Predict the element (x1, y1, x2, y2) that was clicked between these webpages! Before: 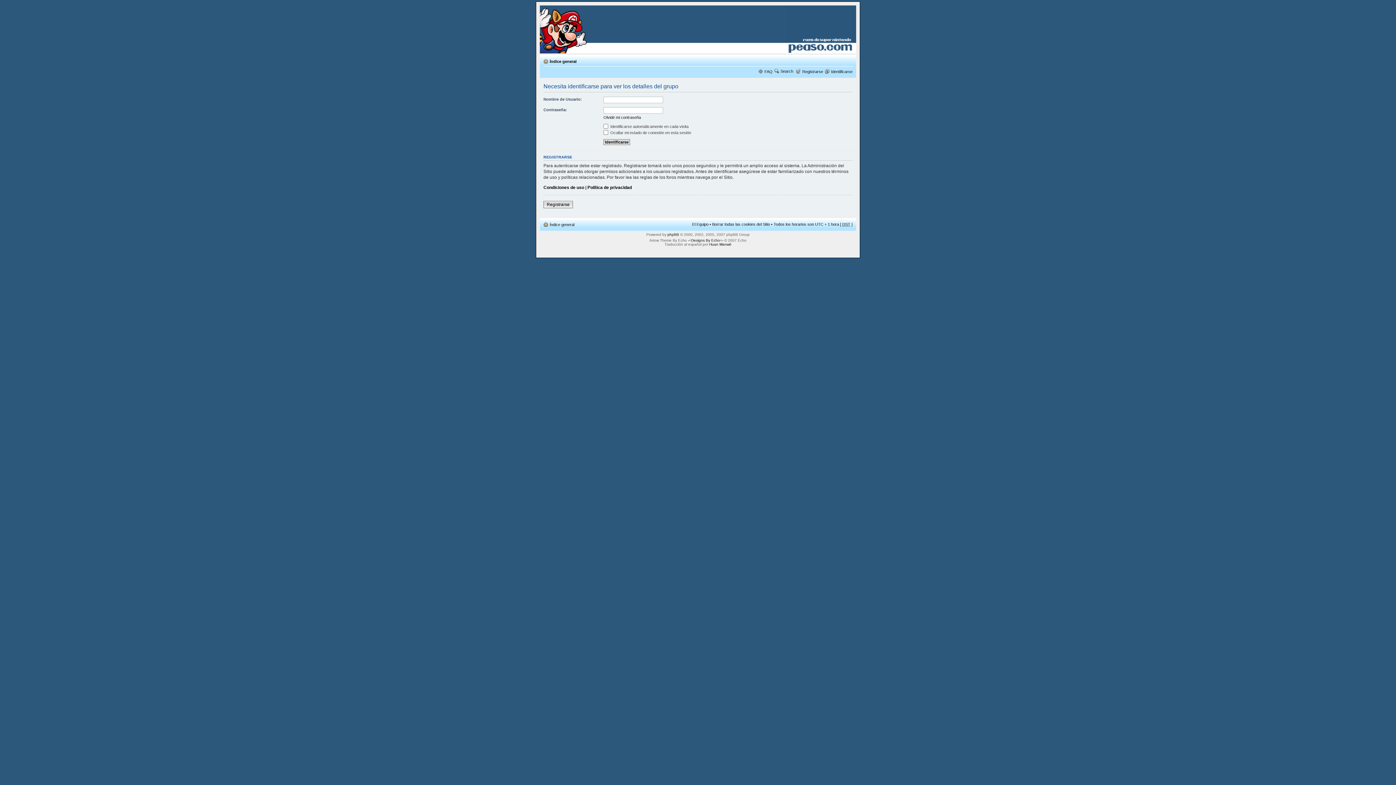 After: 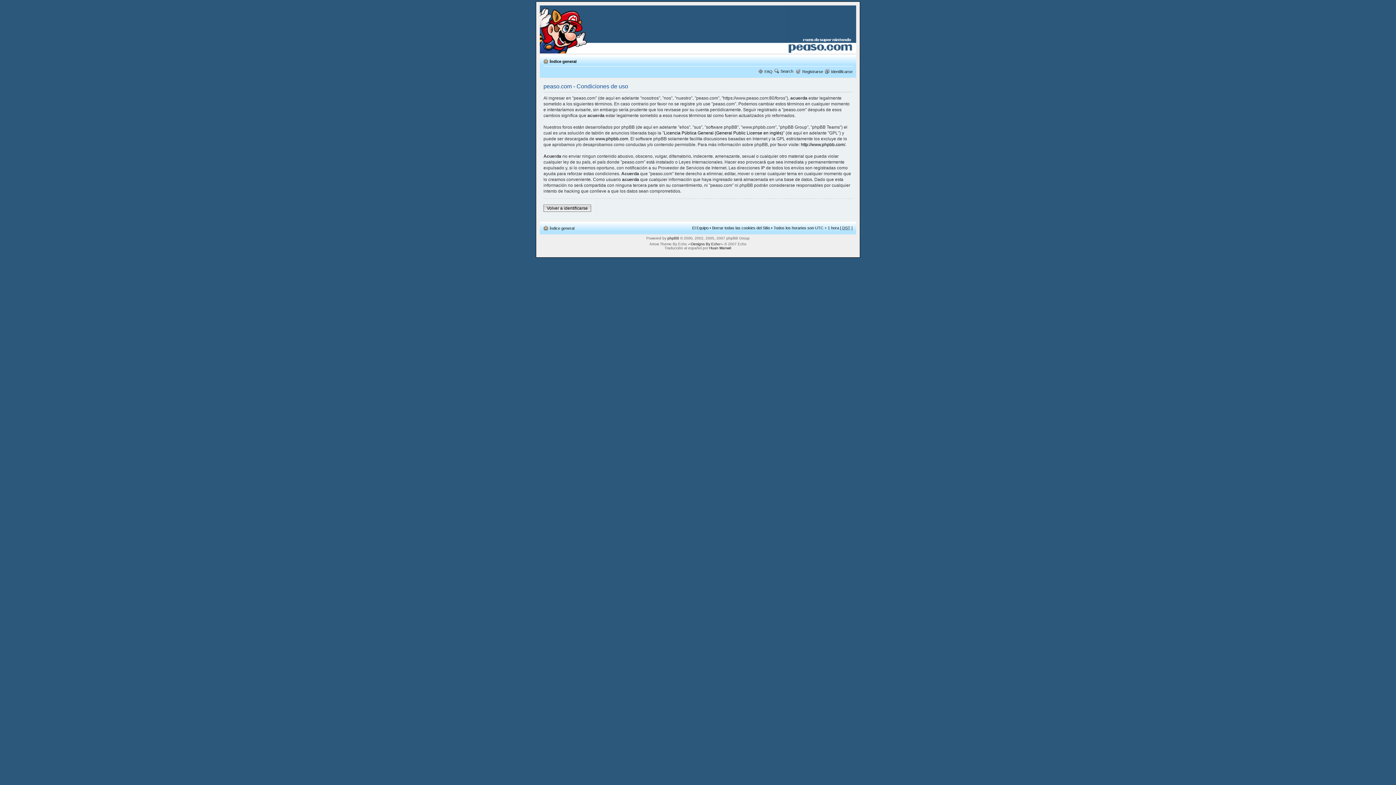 Action: label: Condiciones de uso bbox: (543, 184, 584, 190)